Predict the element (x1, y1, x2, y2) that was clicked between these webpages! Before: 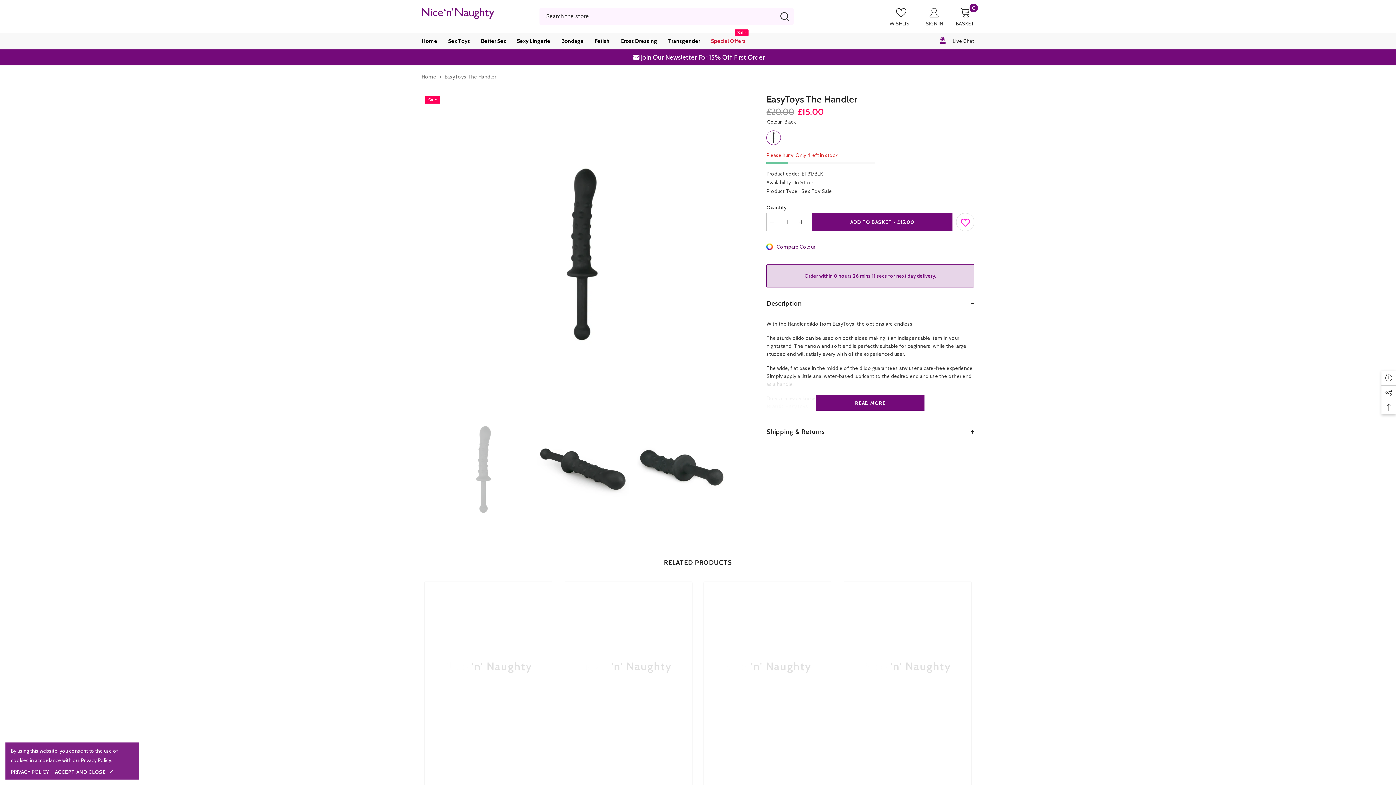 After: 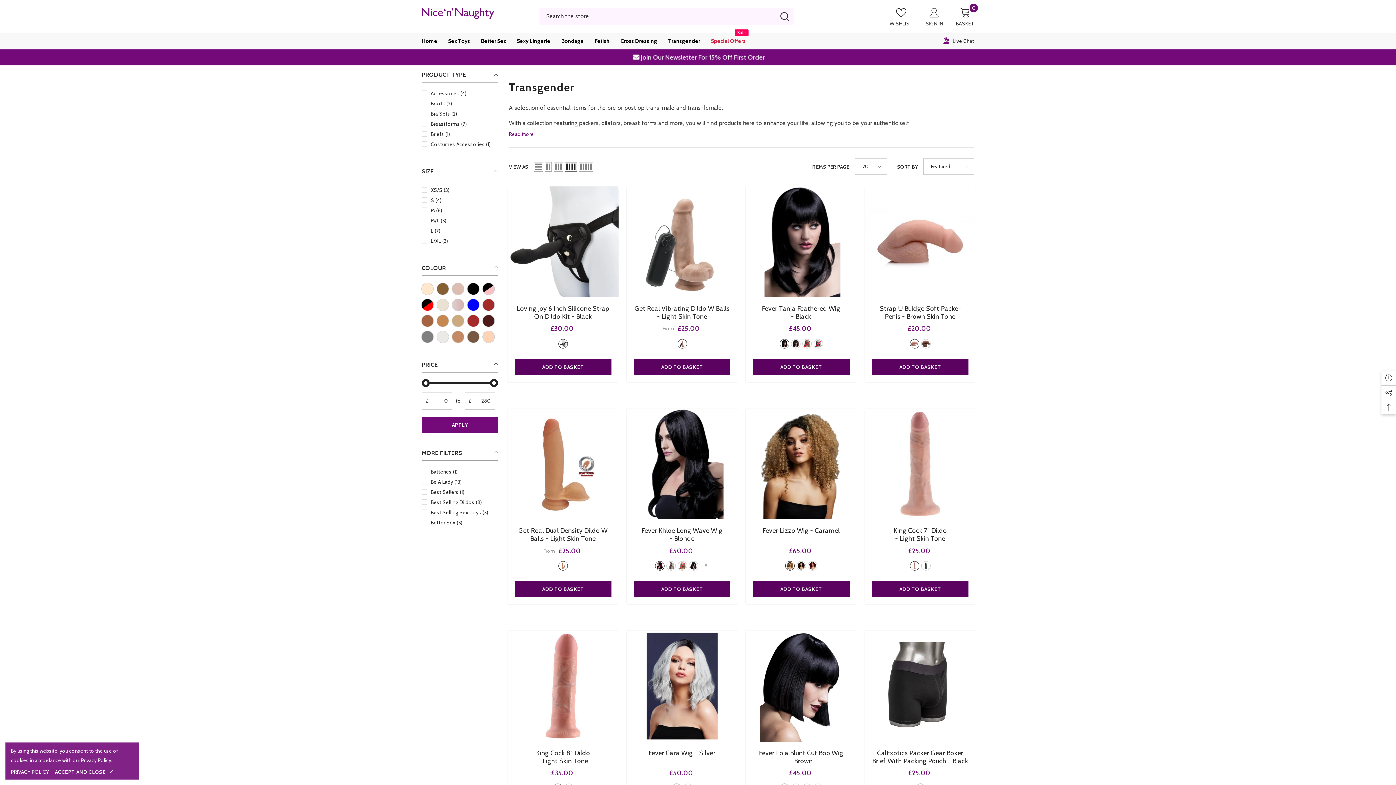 Action: label: Transgender bbox: (662, 32, 705, 49)